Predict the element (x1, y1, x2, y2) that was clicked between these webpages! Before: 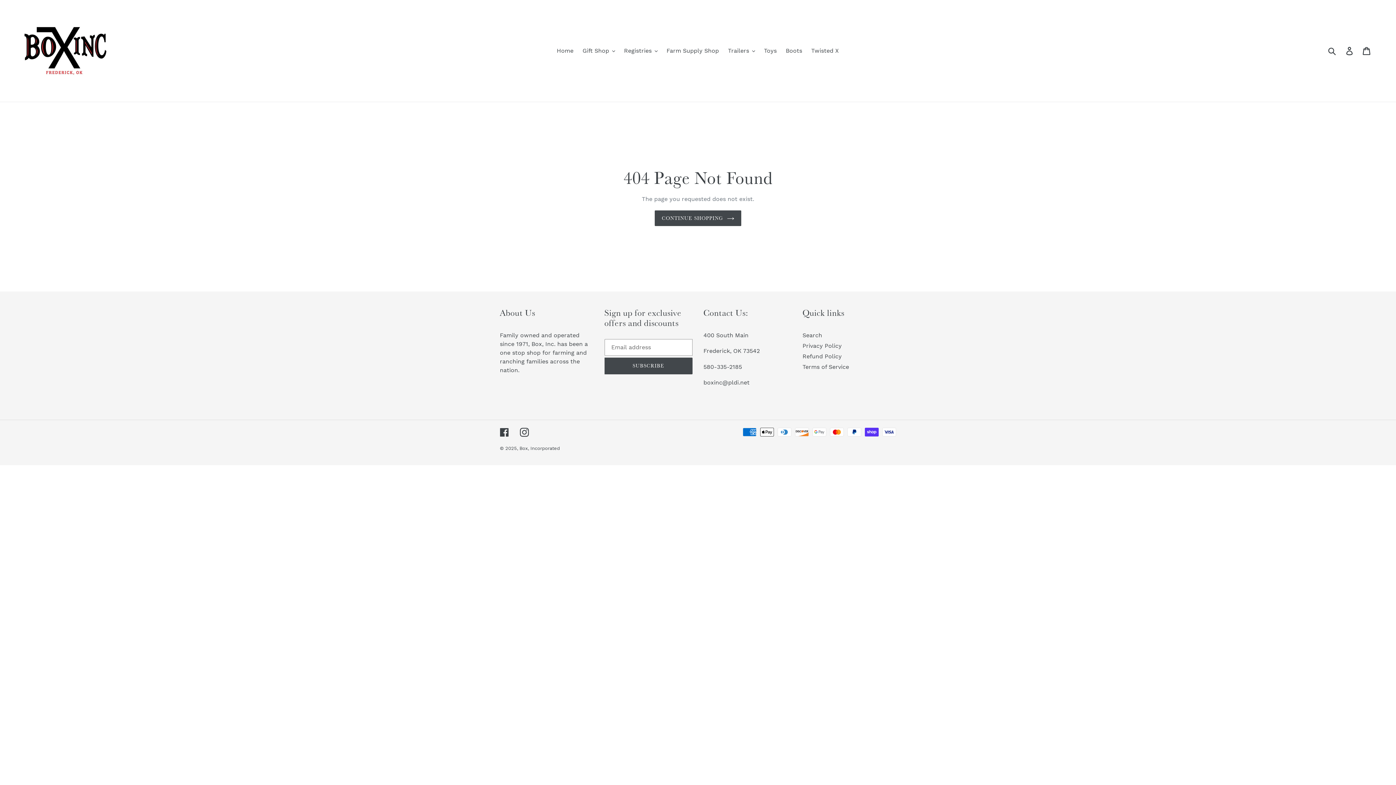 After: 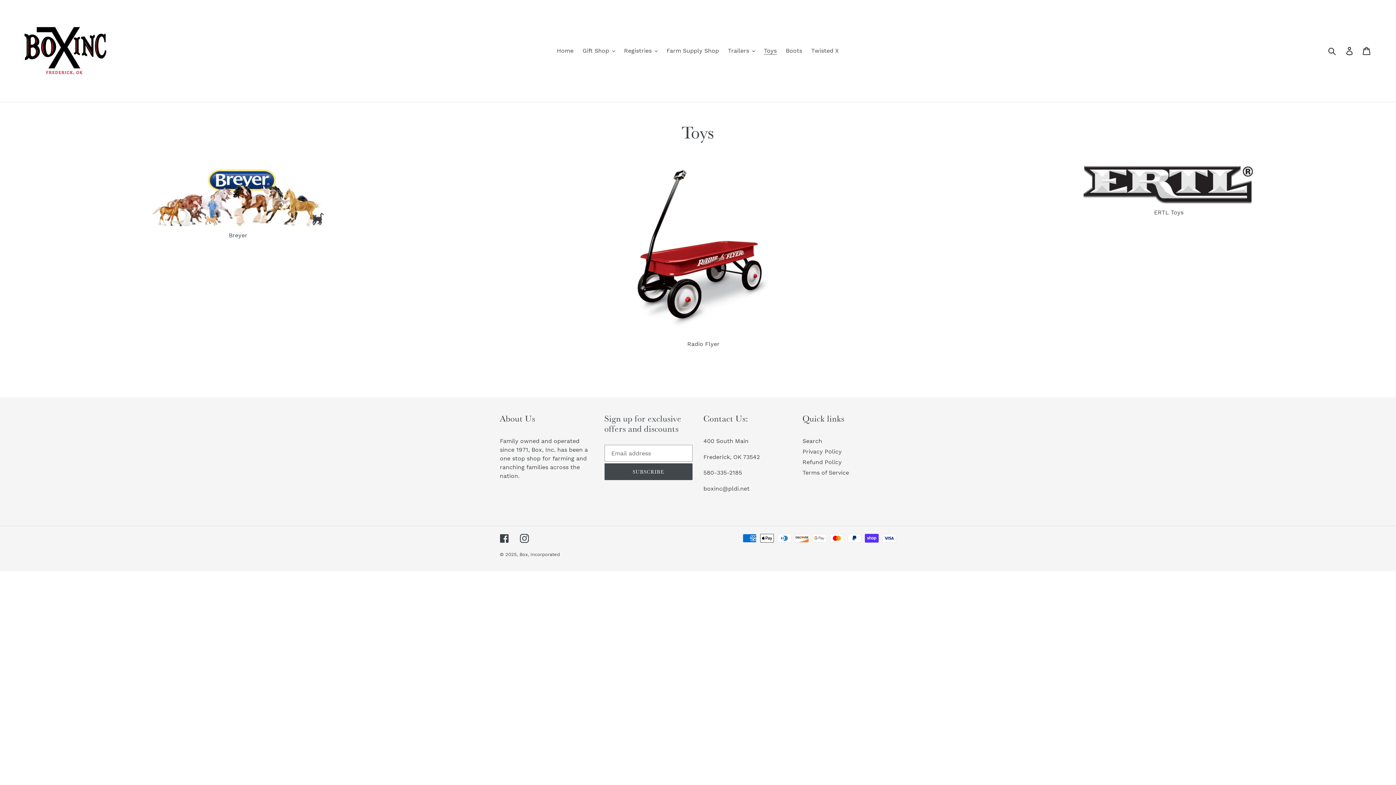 Action: bbox: (760, 45, 780, 56) label: Toys